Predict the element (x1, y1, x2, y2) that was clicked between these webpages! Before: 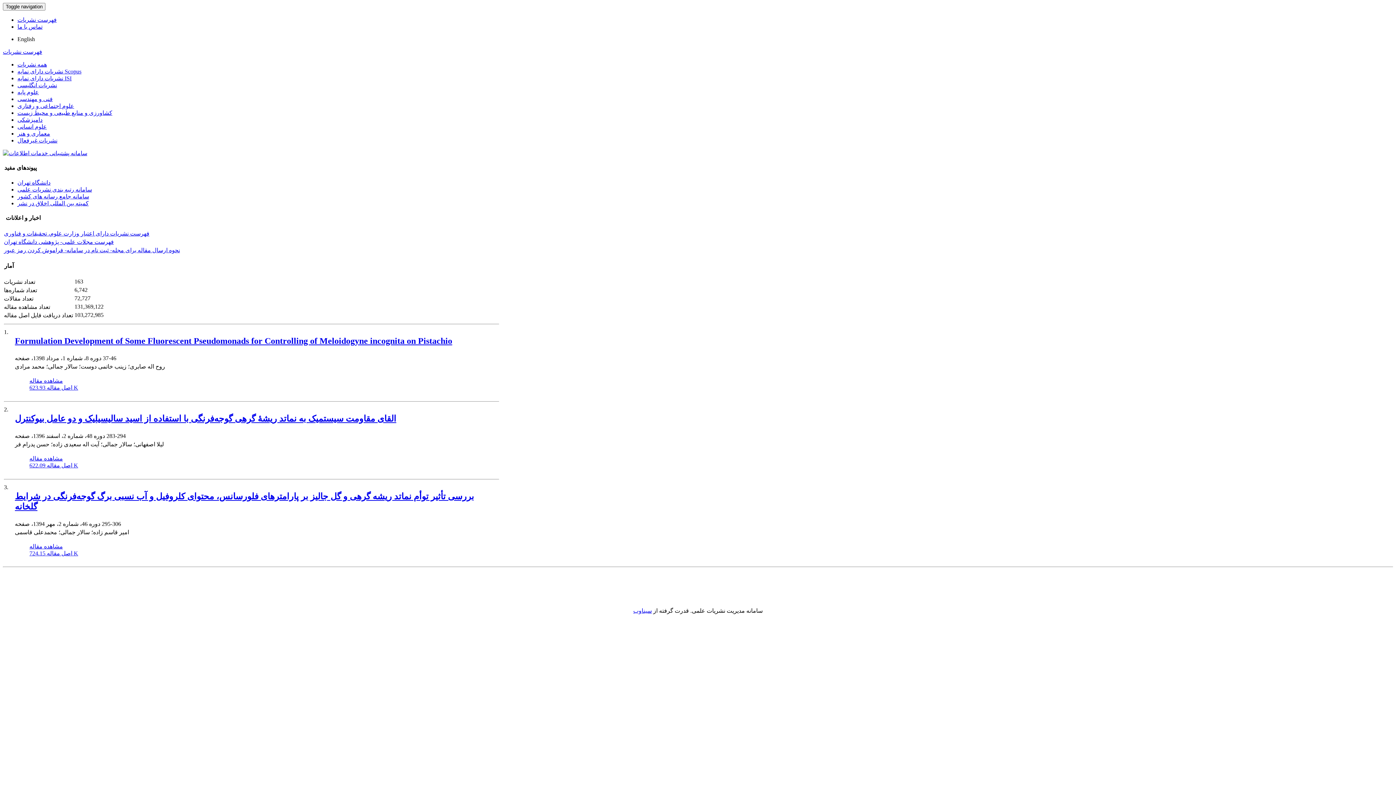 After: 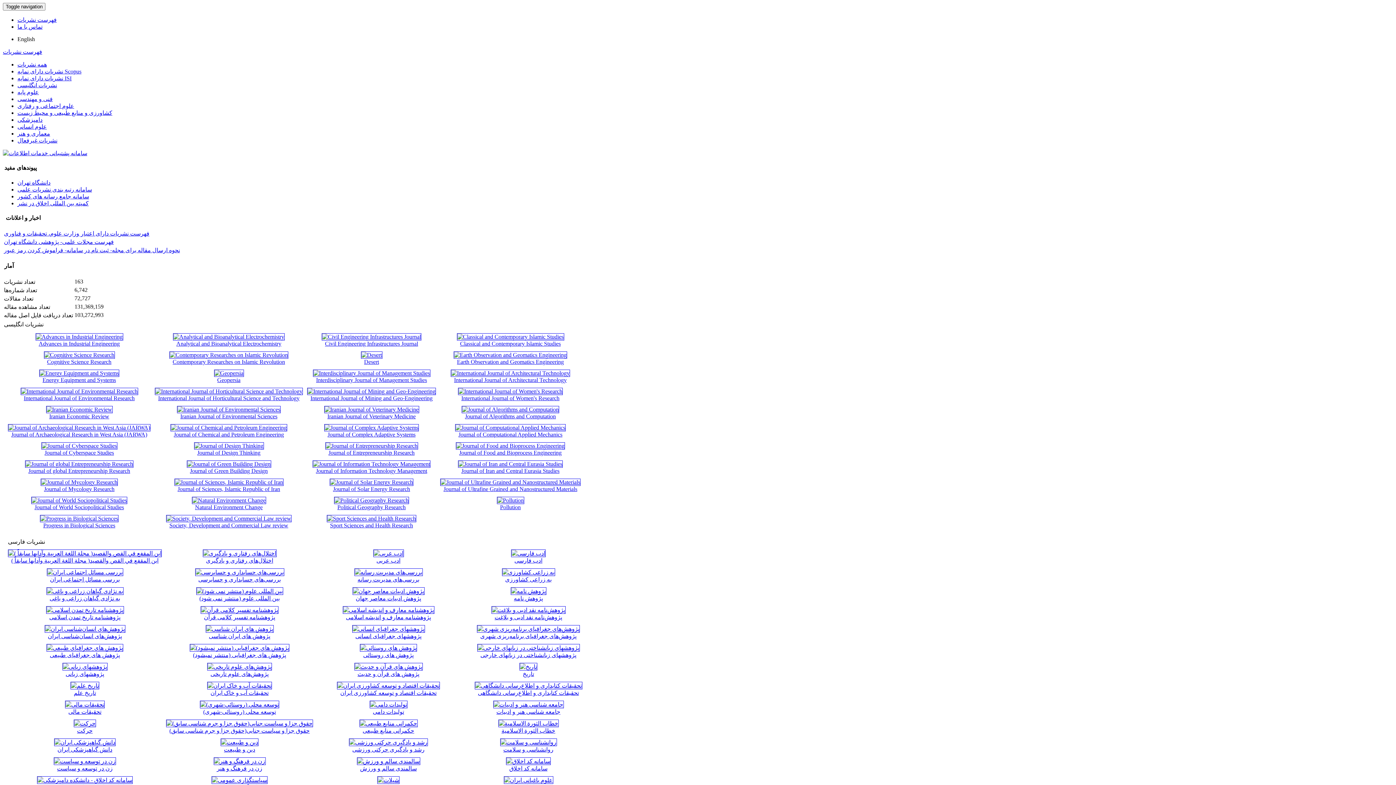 Action: label: فهرست نشریات bbox: (2, 48, 42, 54)